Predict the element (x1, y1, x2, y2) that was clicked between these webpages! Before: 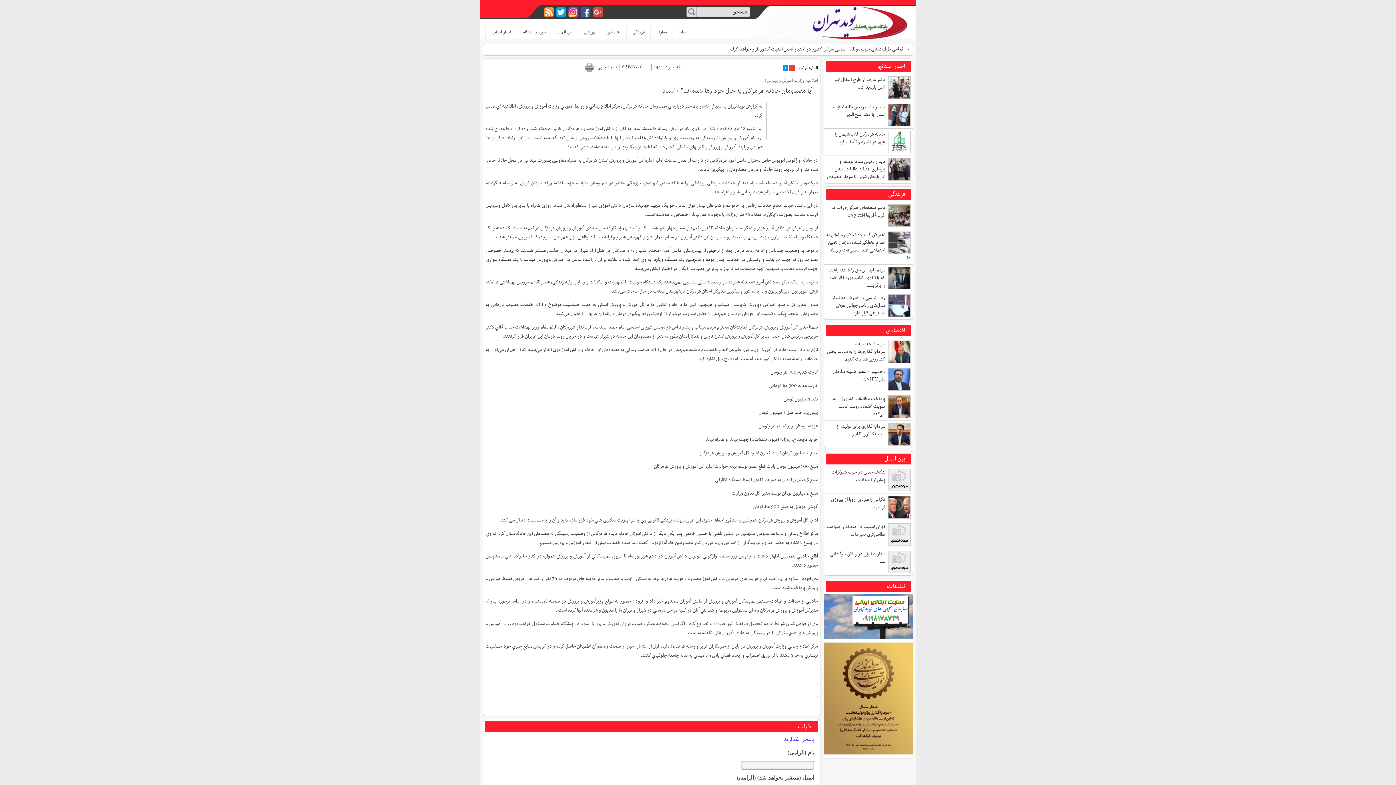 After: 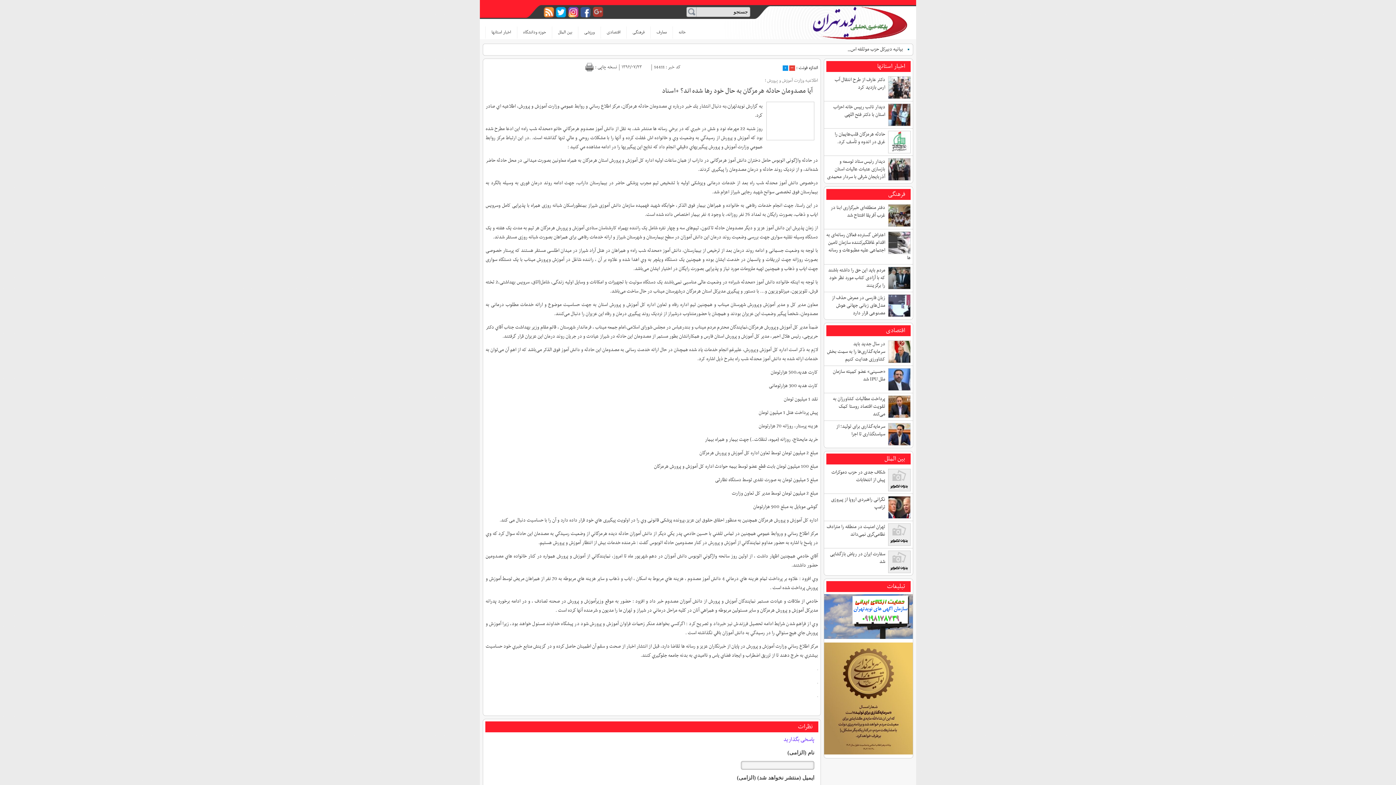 Action: bbox: (593, 6, 603, 17) label:  